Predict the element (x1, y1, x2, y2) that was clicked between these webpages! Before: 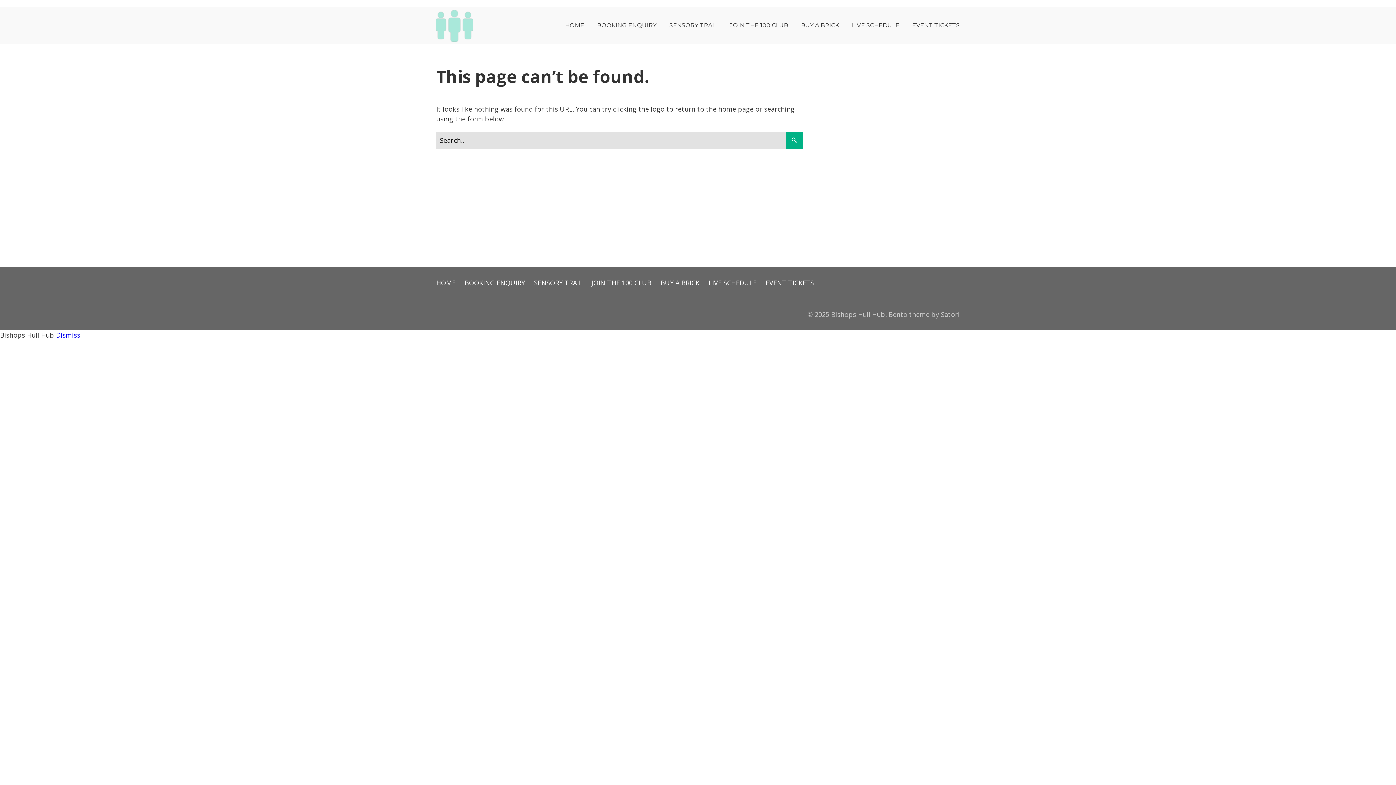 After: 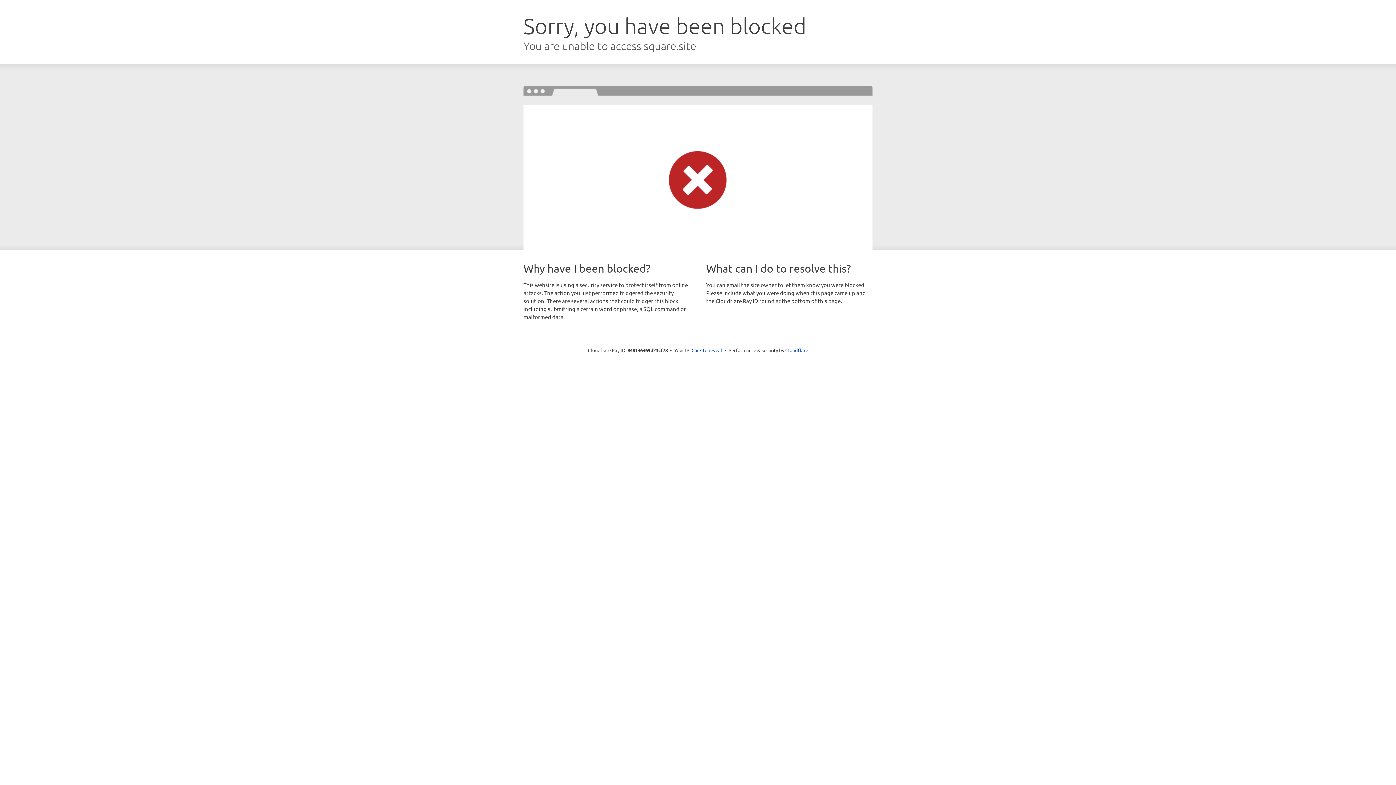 Action: label: EVENT TICKETS bbox: (912, 15, 960, 35)